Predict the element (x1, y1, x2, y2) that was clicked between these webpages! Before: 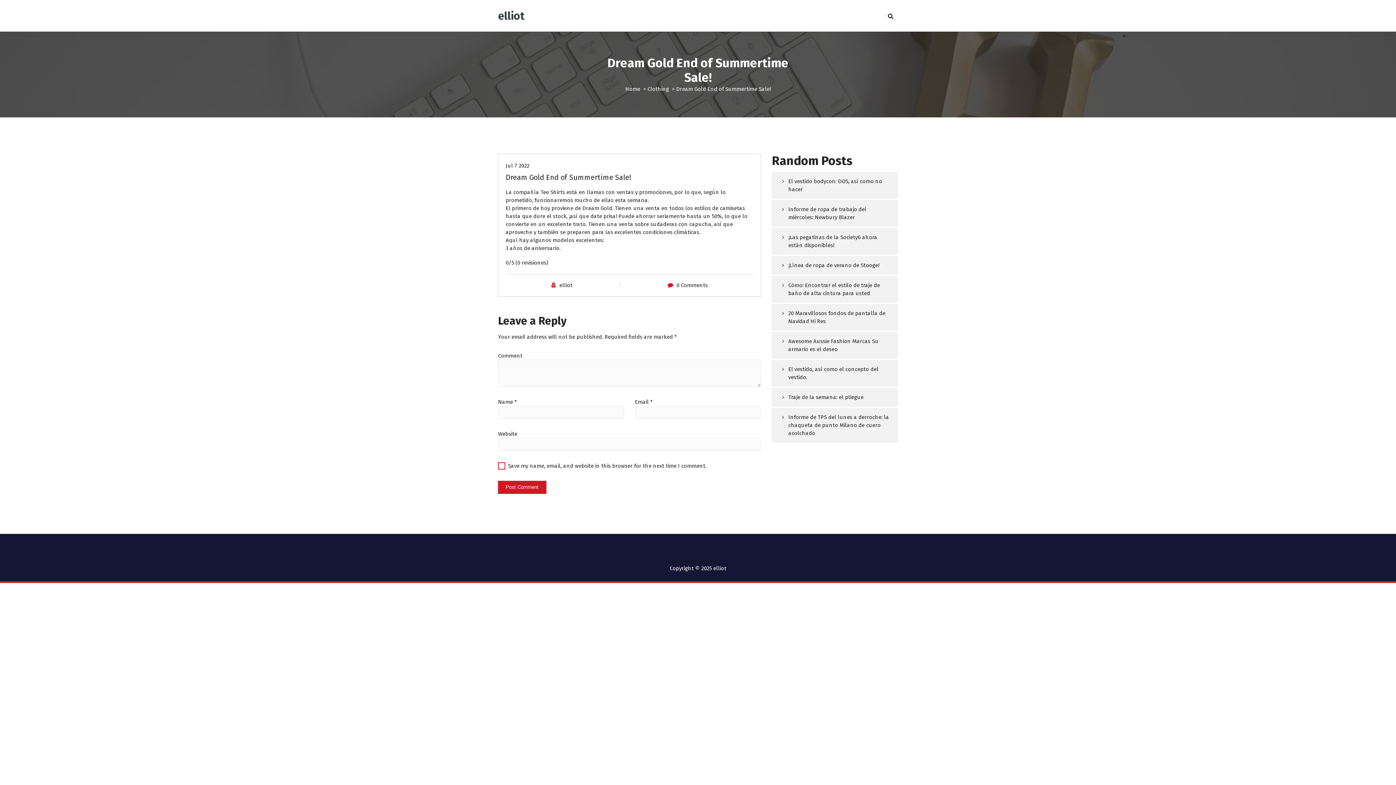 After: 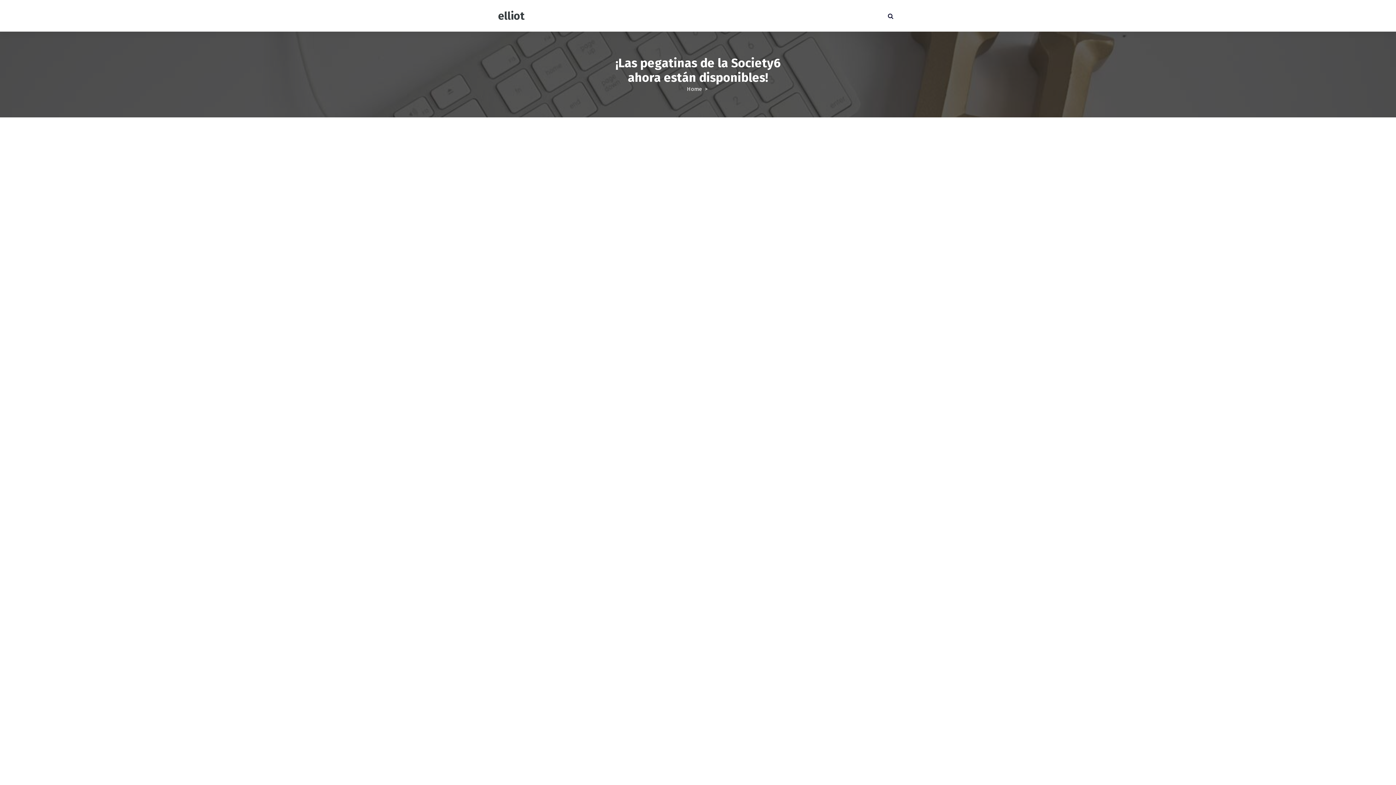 Action: label: ¡Las pegatinas de la Society6 ahora están disponibles! bbox: (772, 228, 898, 254)